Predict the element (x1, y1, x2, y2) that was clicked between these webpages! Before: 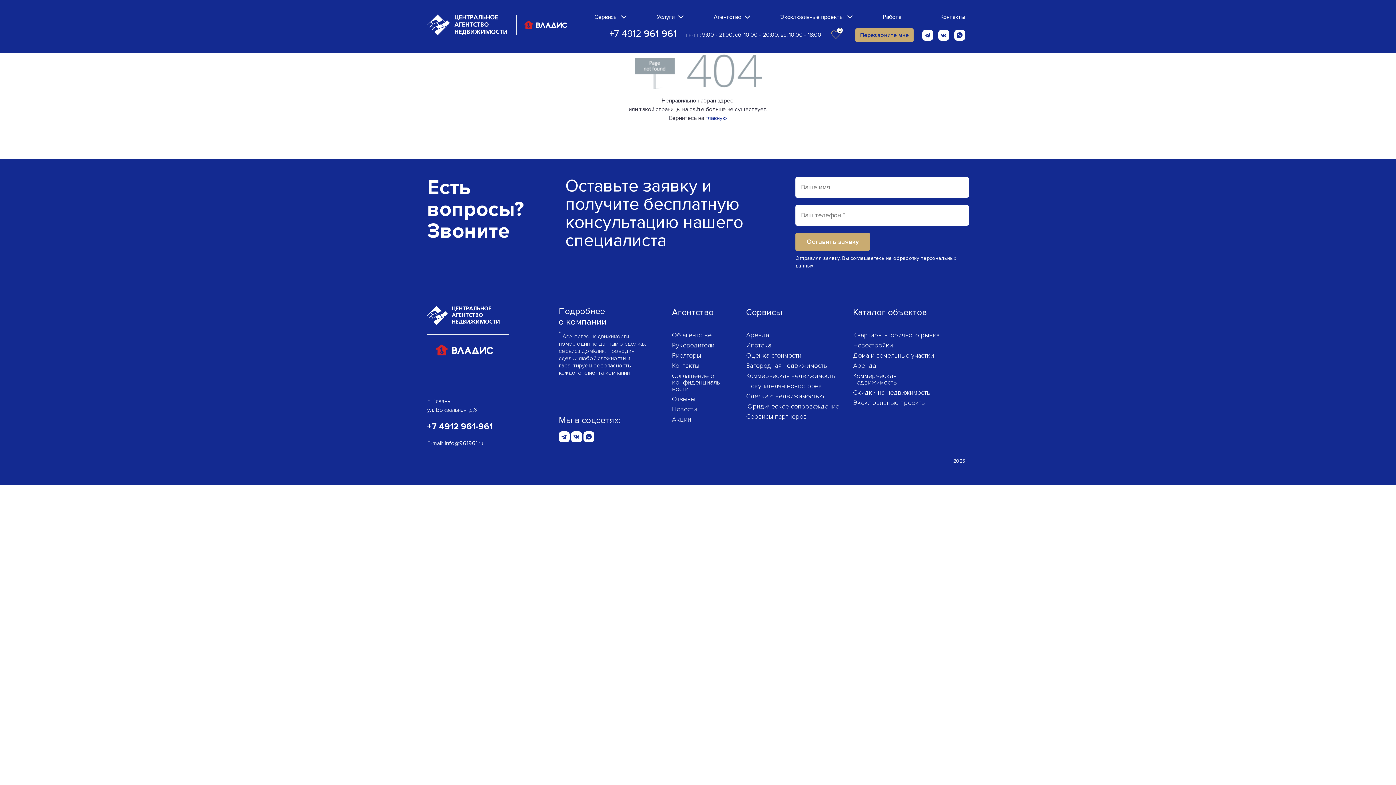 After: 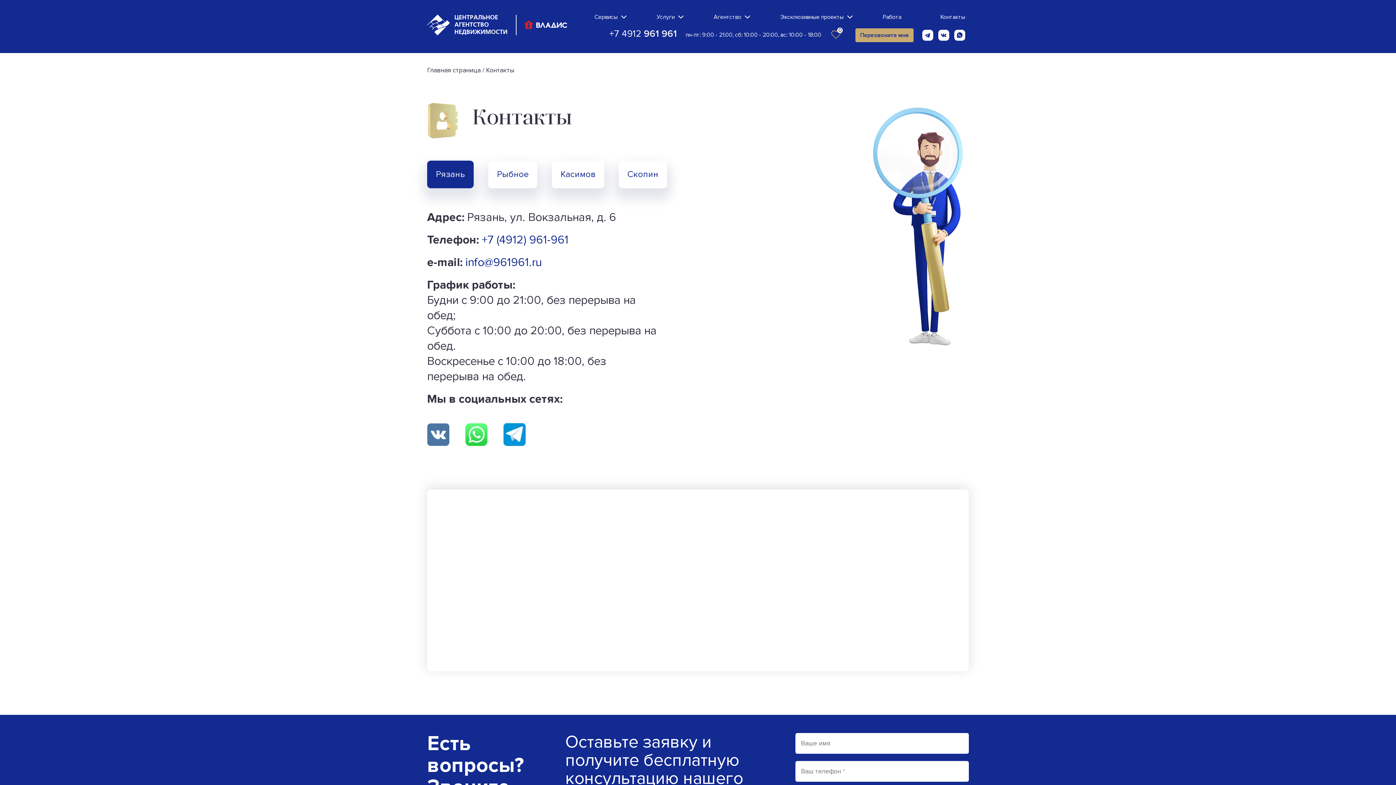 Action: label: Контакты bbox: (672, 361, 699, 369)